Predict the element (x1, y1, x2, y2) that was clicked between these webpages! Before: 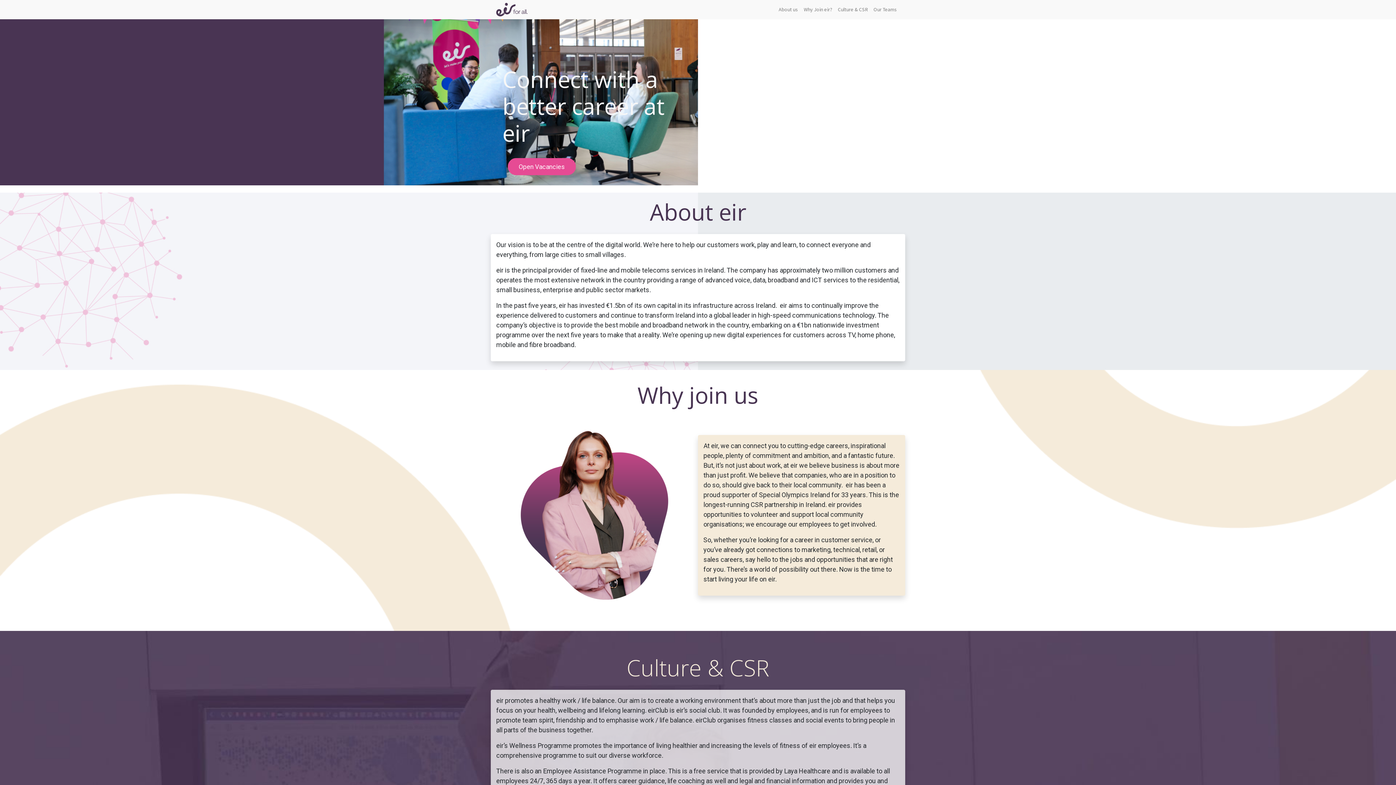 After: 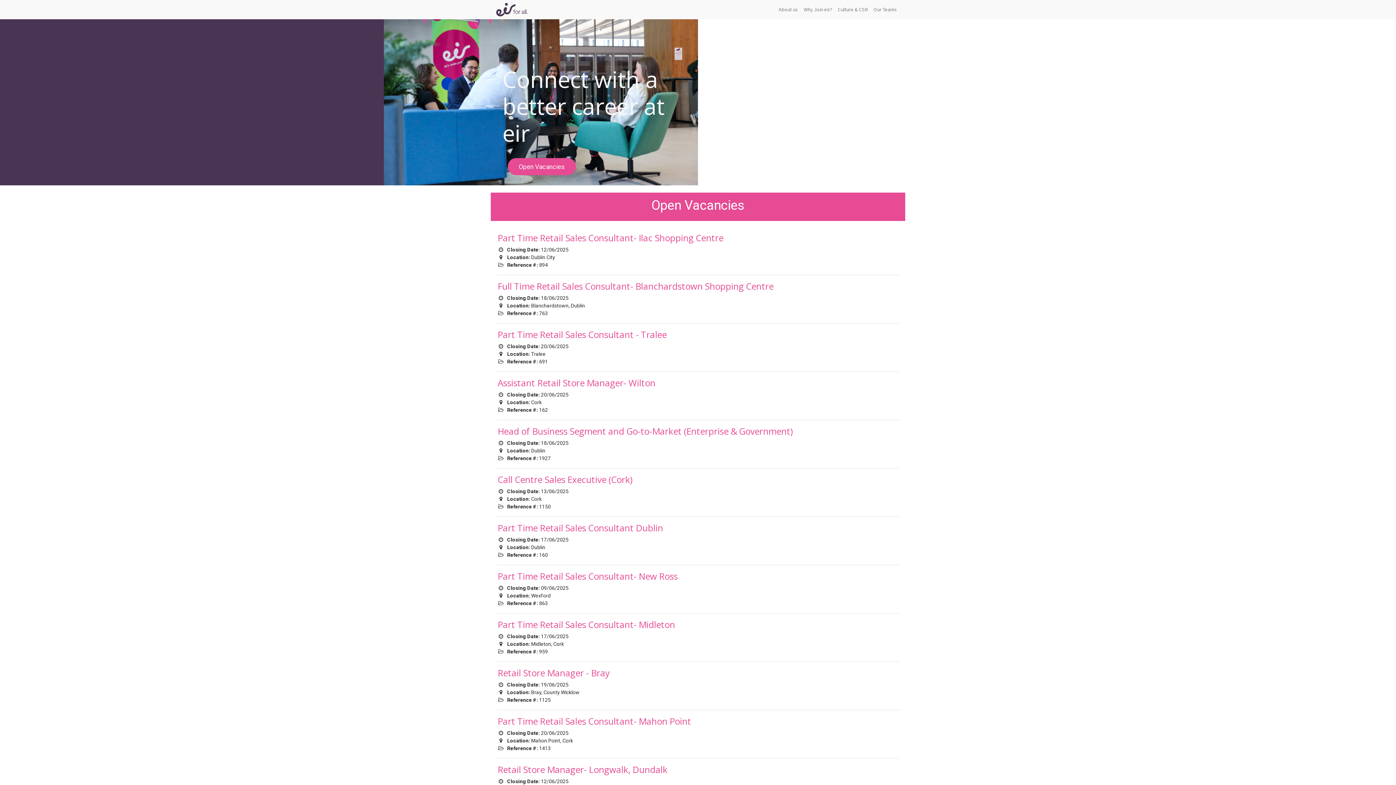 Action: label: Open Vacancies bbox: (508, 158, 575, 175)